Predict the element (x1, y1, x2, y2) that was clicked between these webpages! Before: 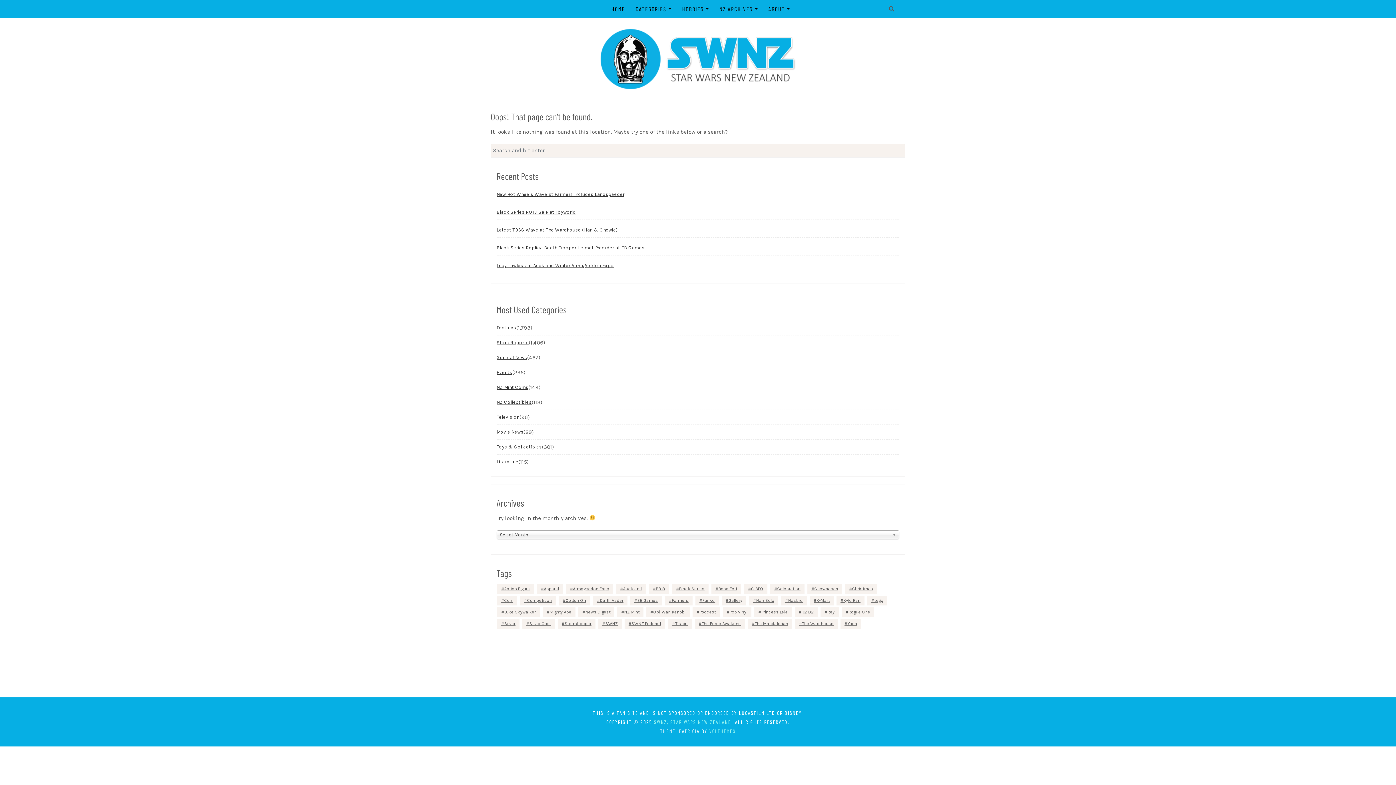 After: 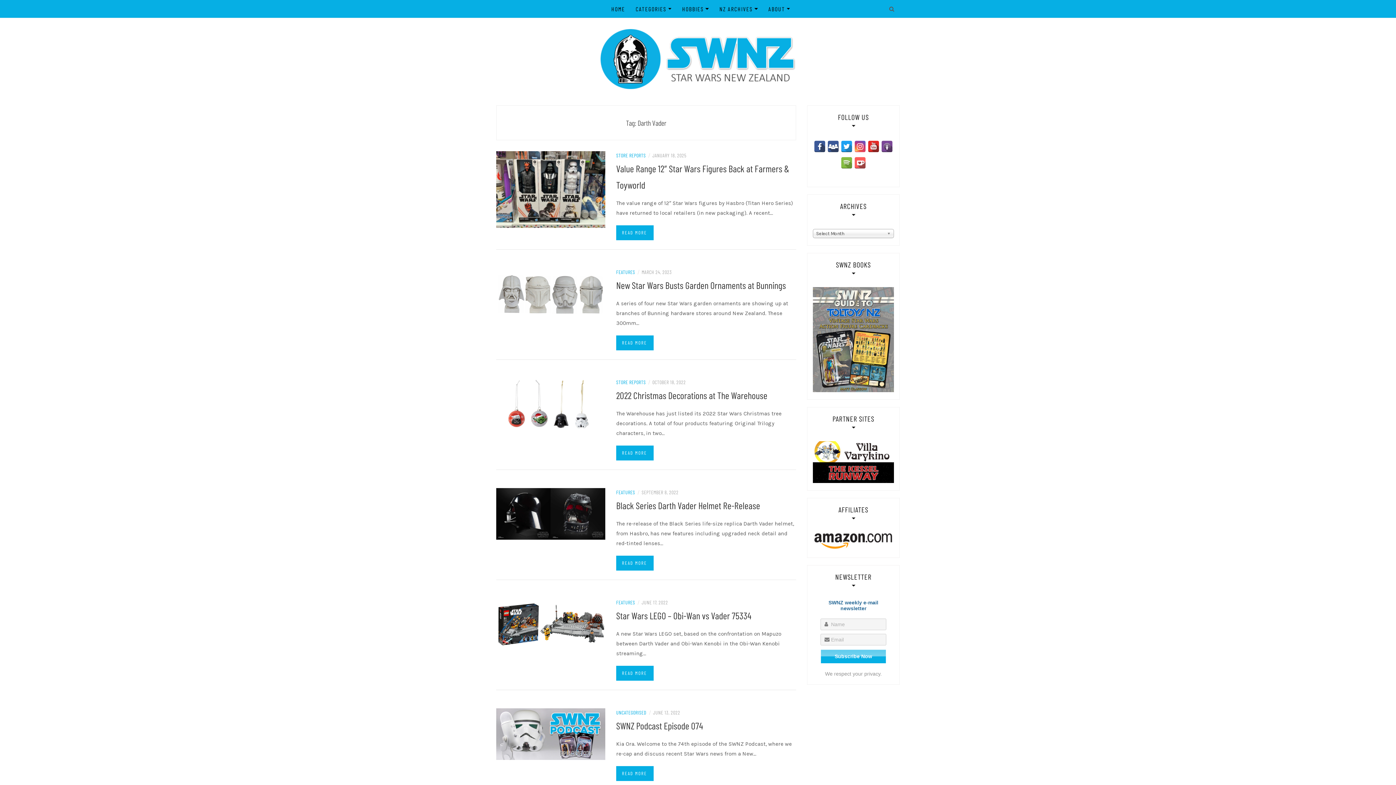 Action: bbox: (593, 596, 627, 605) label: Darth Vader (237 items)